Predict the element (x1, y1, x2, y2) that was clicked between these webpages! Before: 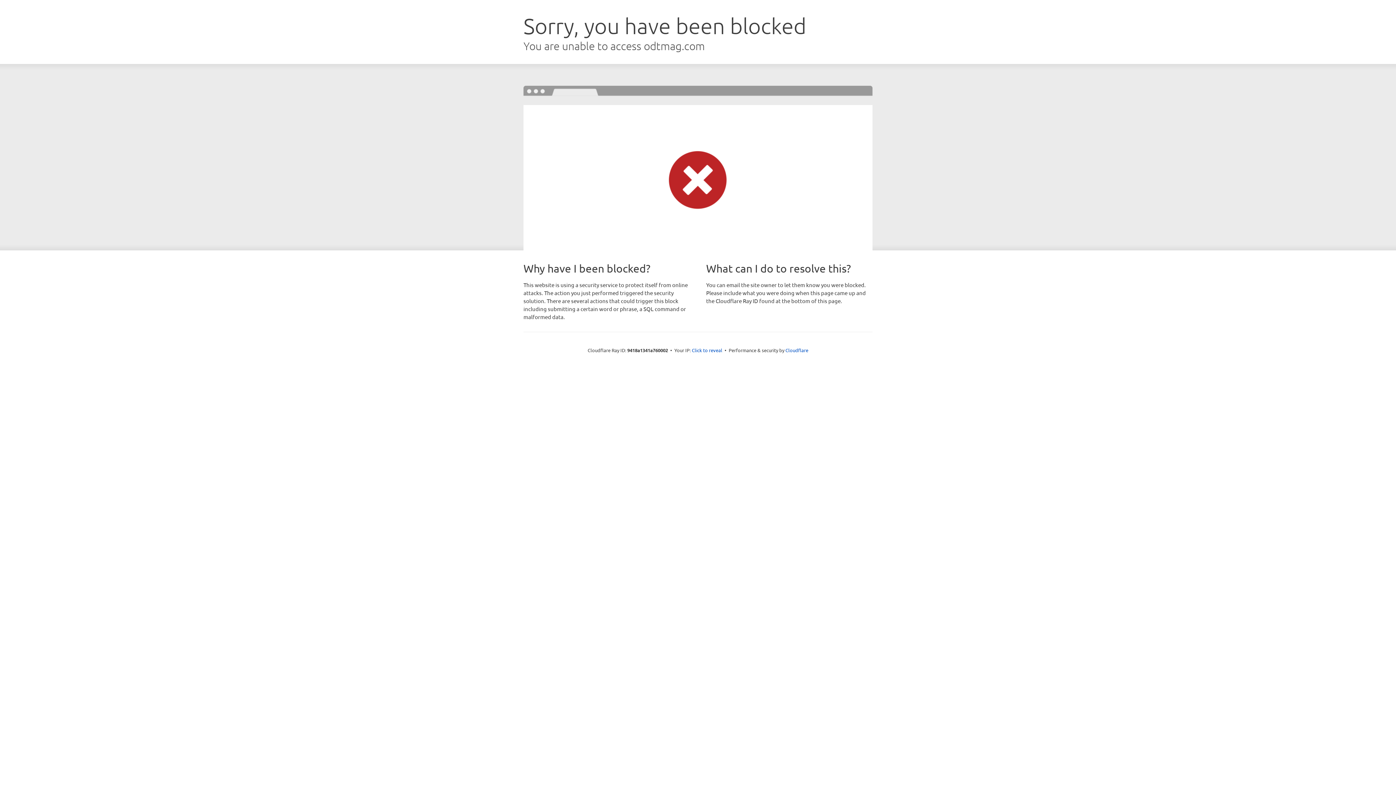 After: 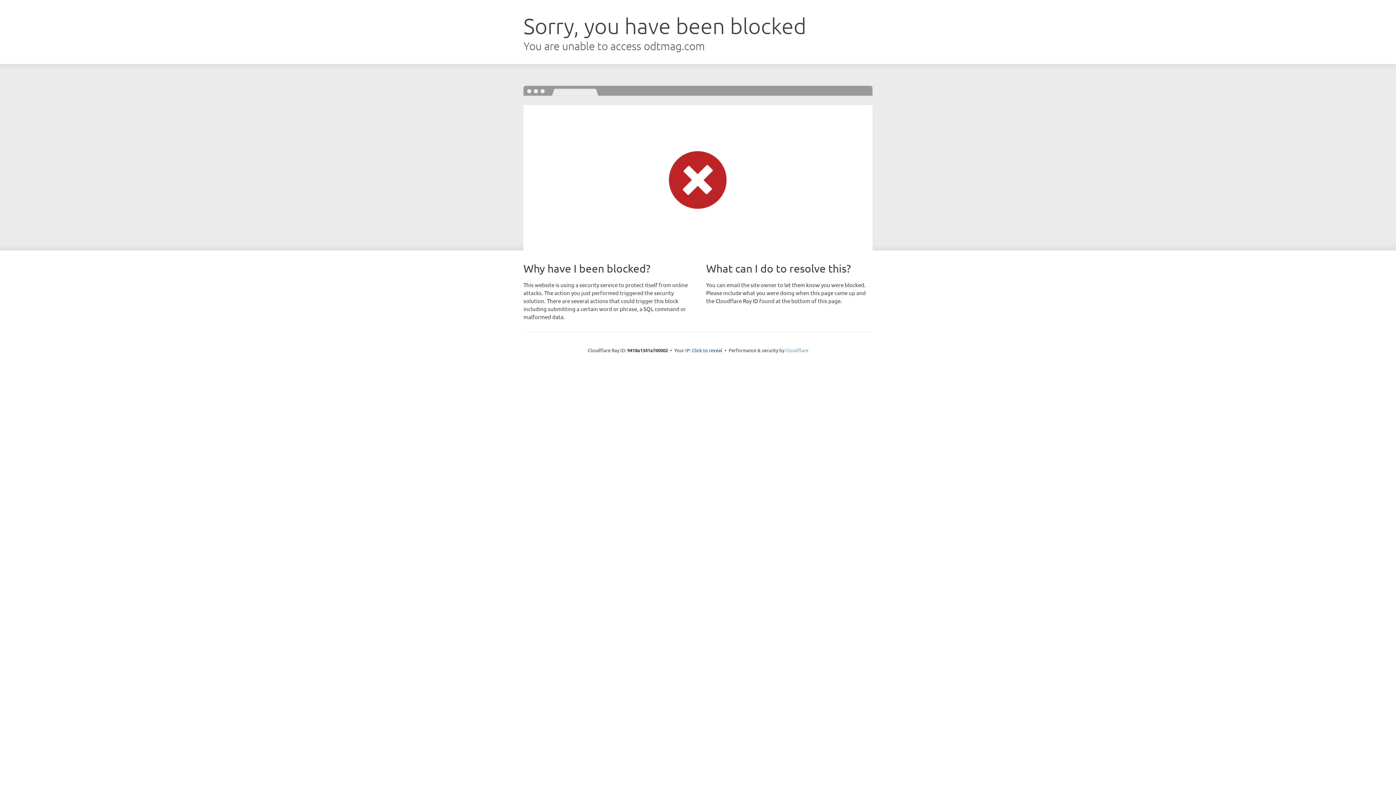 Action: bbox: (785, 347, 808, 353) label: Cloudflare